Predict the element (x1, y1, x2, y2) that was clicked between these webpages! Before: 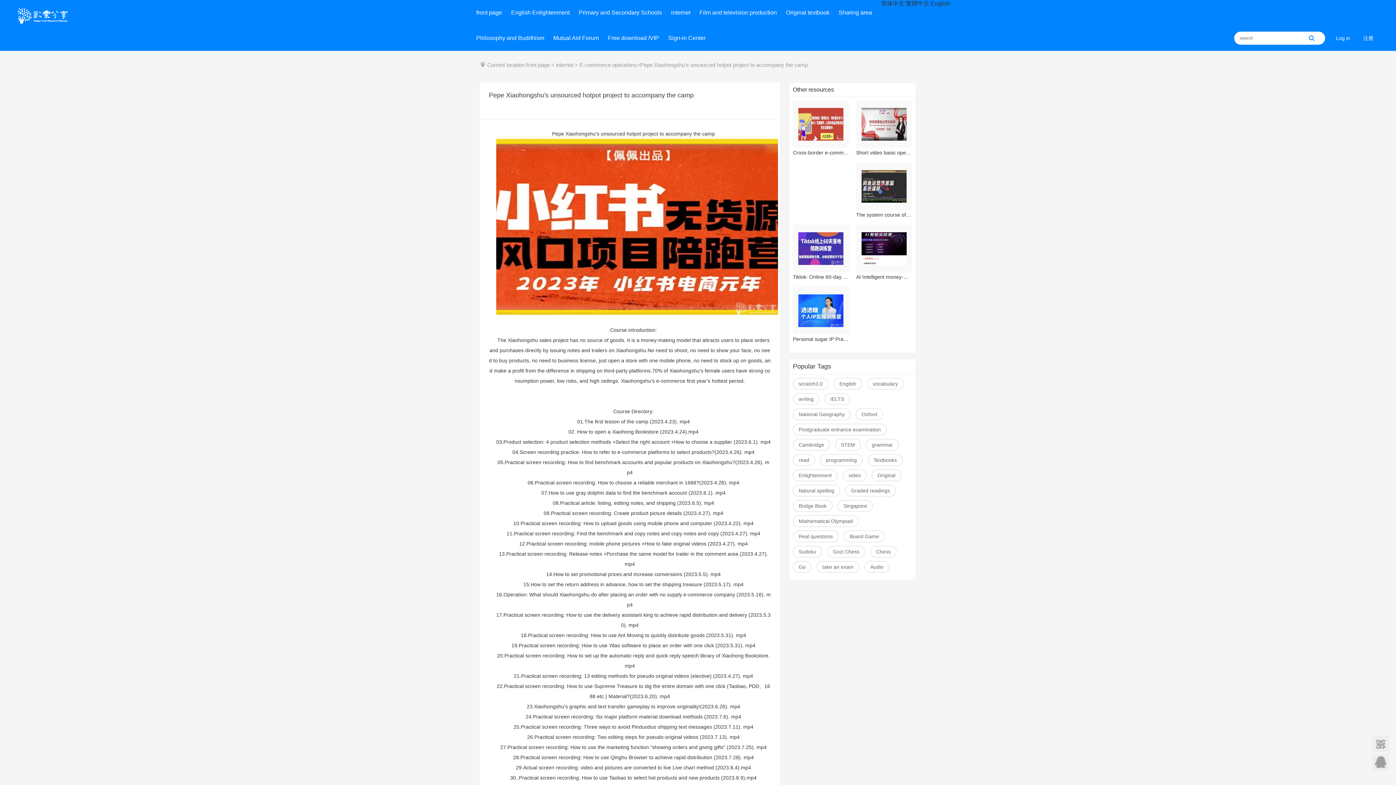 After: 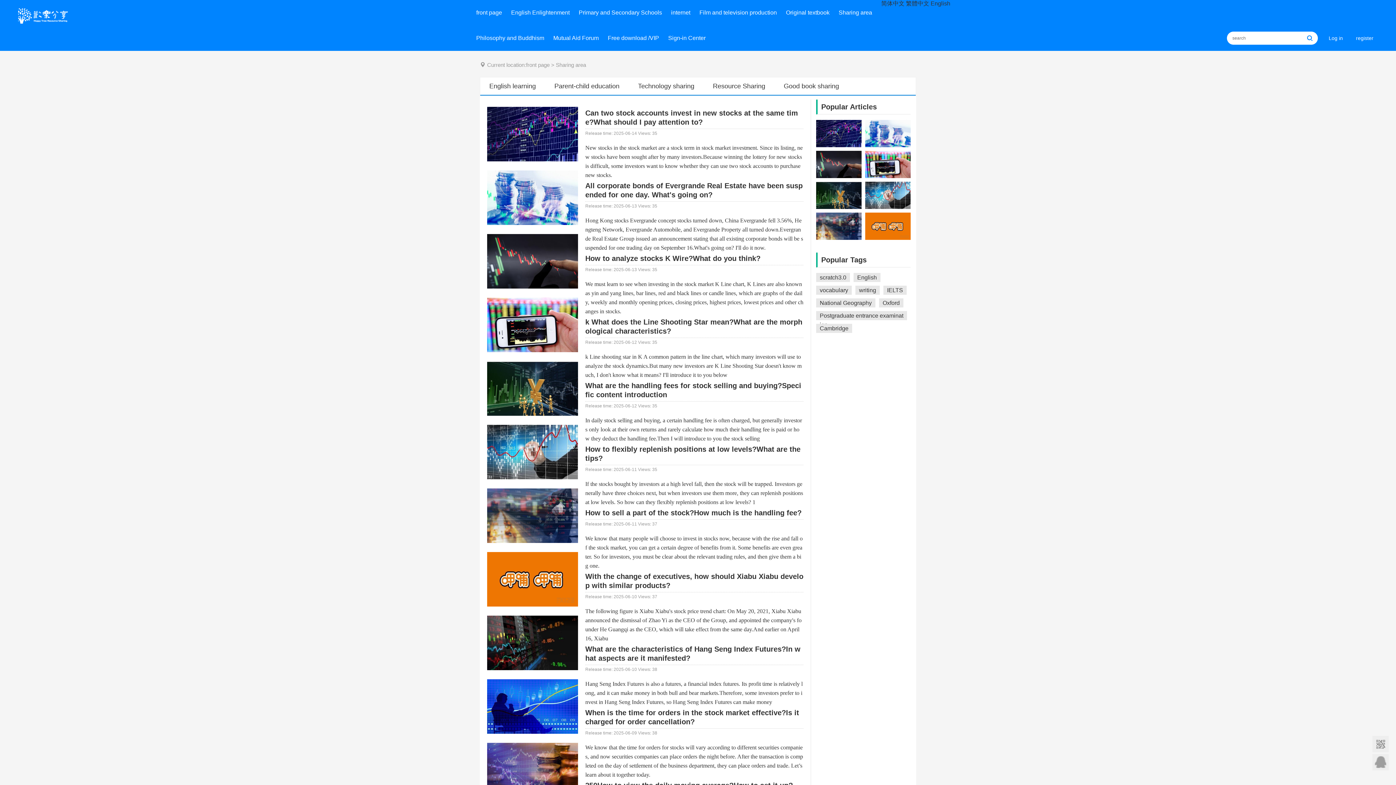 Action: bbox: (838, 0, 872, 25) label: Sharing area